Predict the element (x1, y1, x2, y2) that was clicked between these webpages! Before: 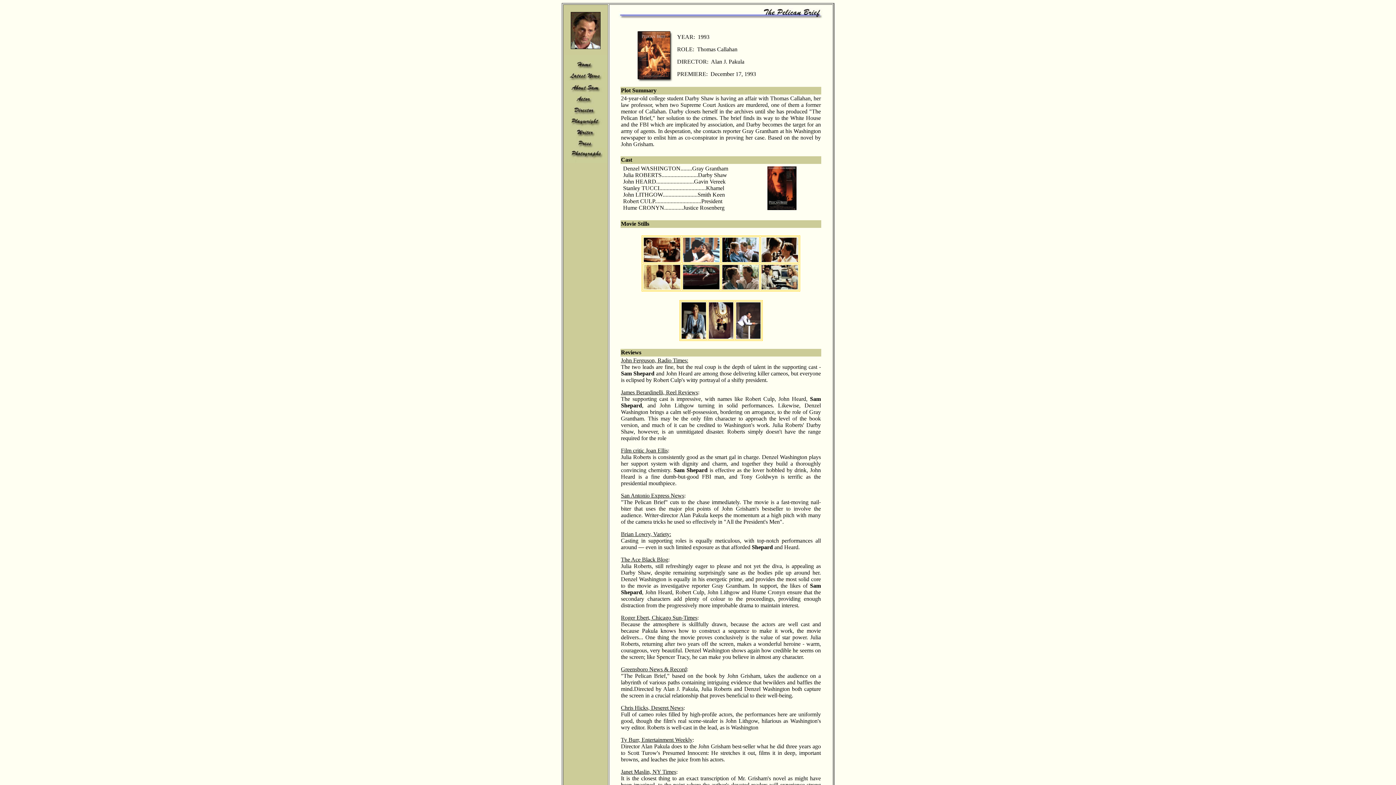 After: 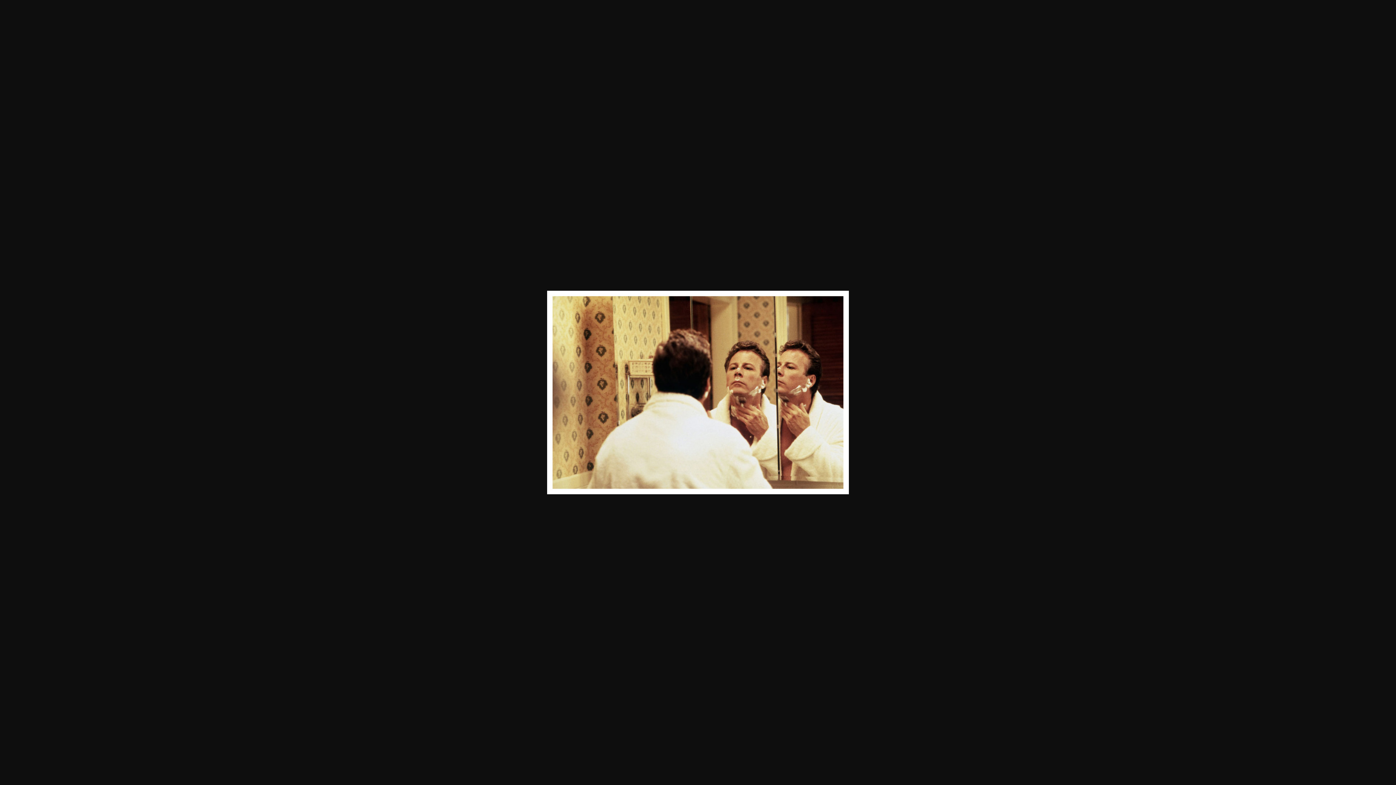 Action: bbox: (644, 284, 680, 290)